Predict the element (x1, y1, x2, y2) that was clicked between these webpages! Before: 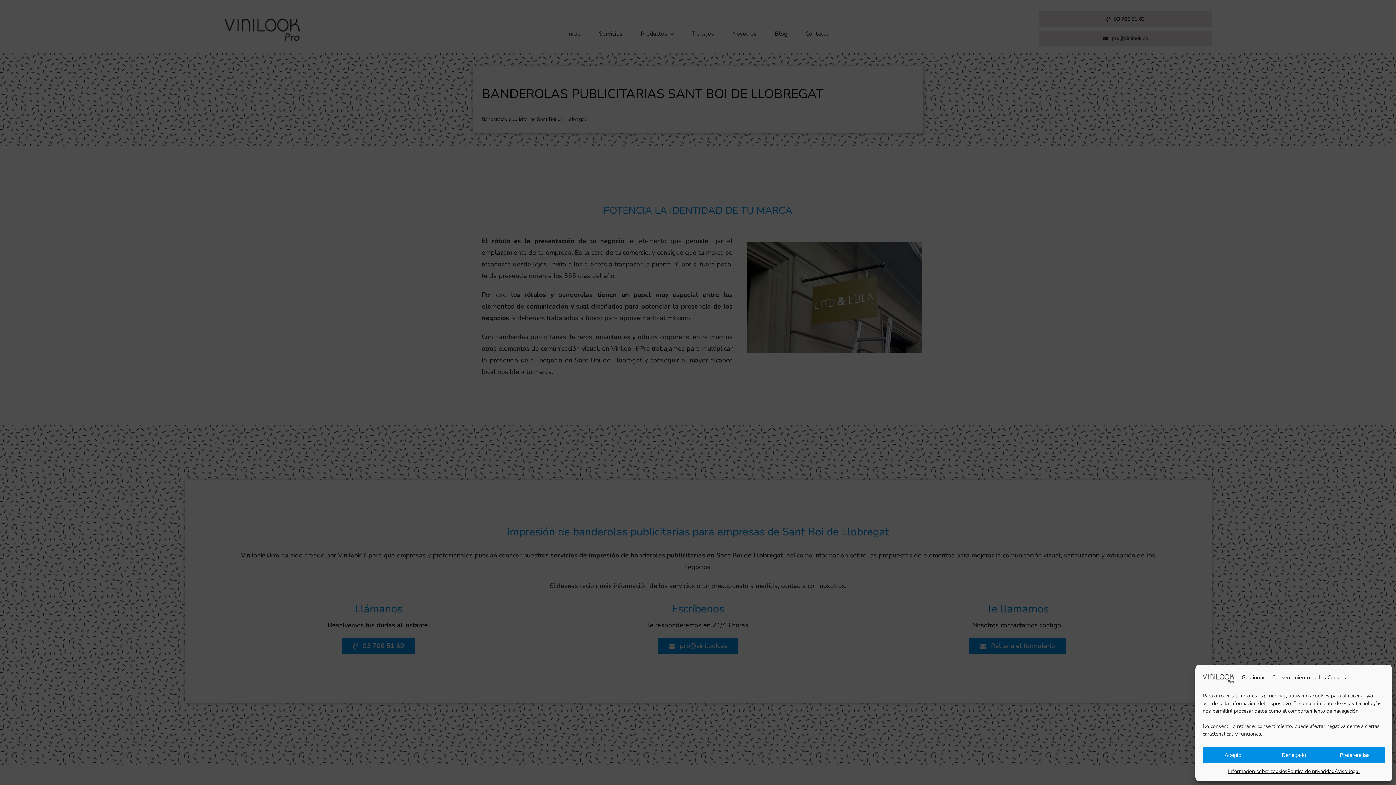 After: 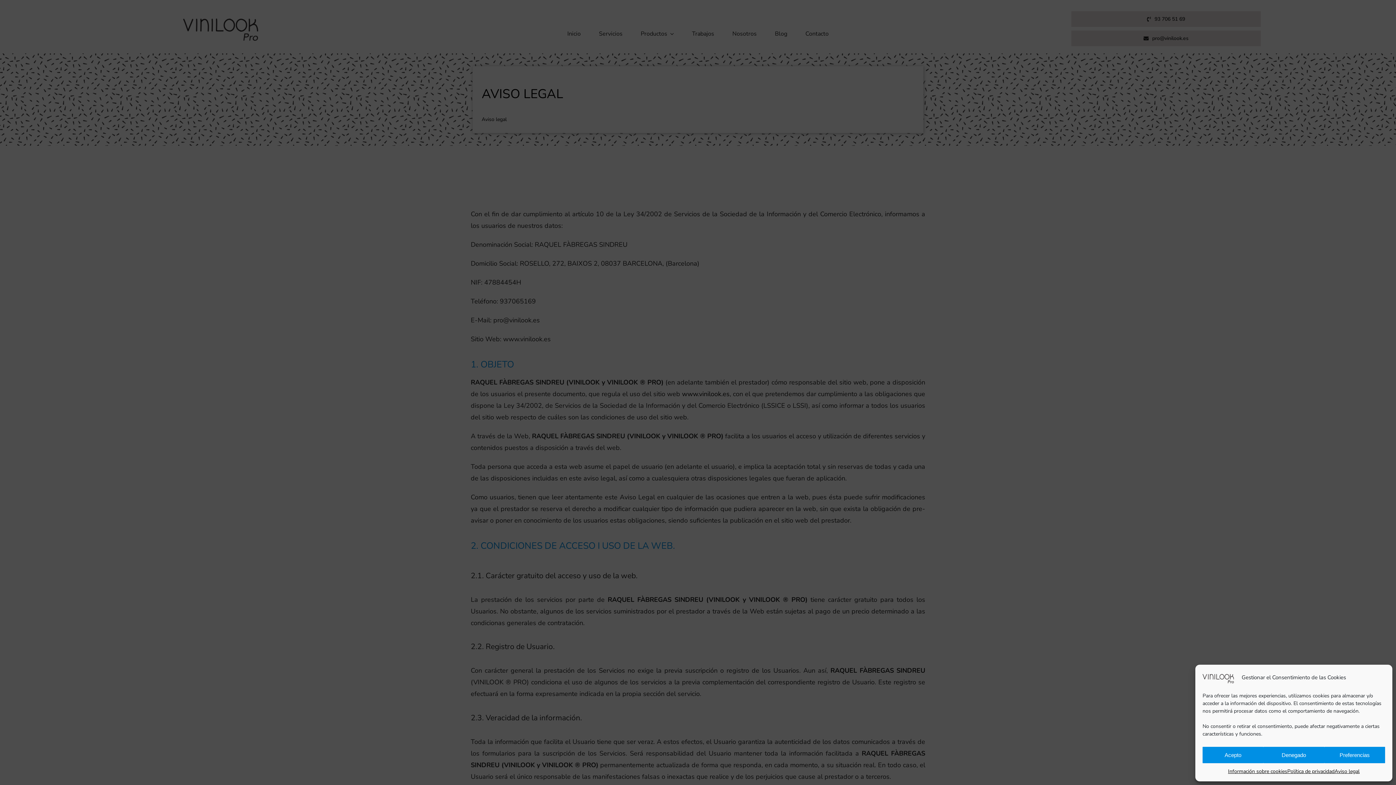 Action: label: Aviso legal bbox: (1334, 767, 1359, 776)